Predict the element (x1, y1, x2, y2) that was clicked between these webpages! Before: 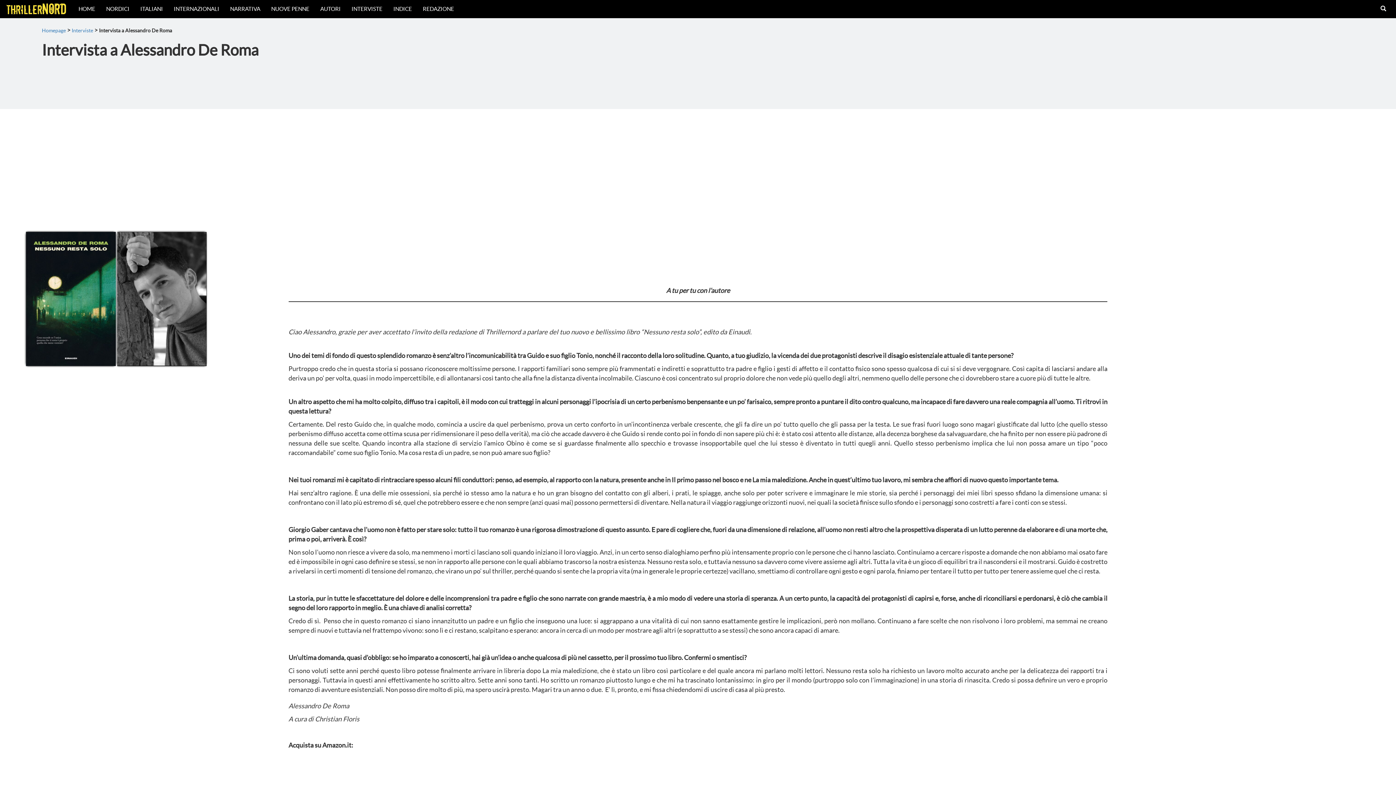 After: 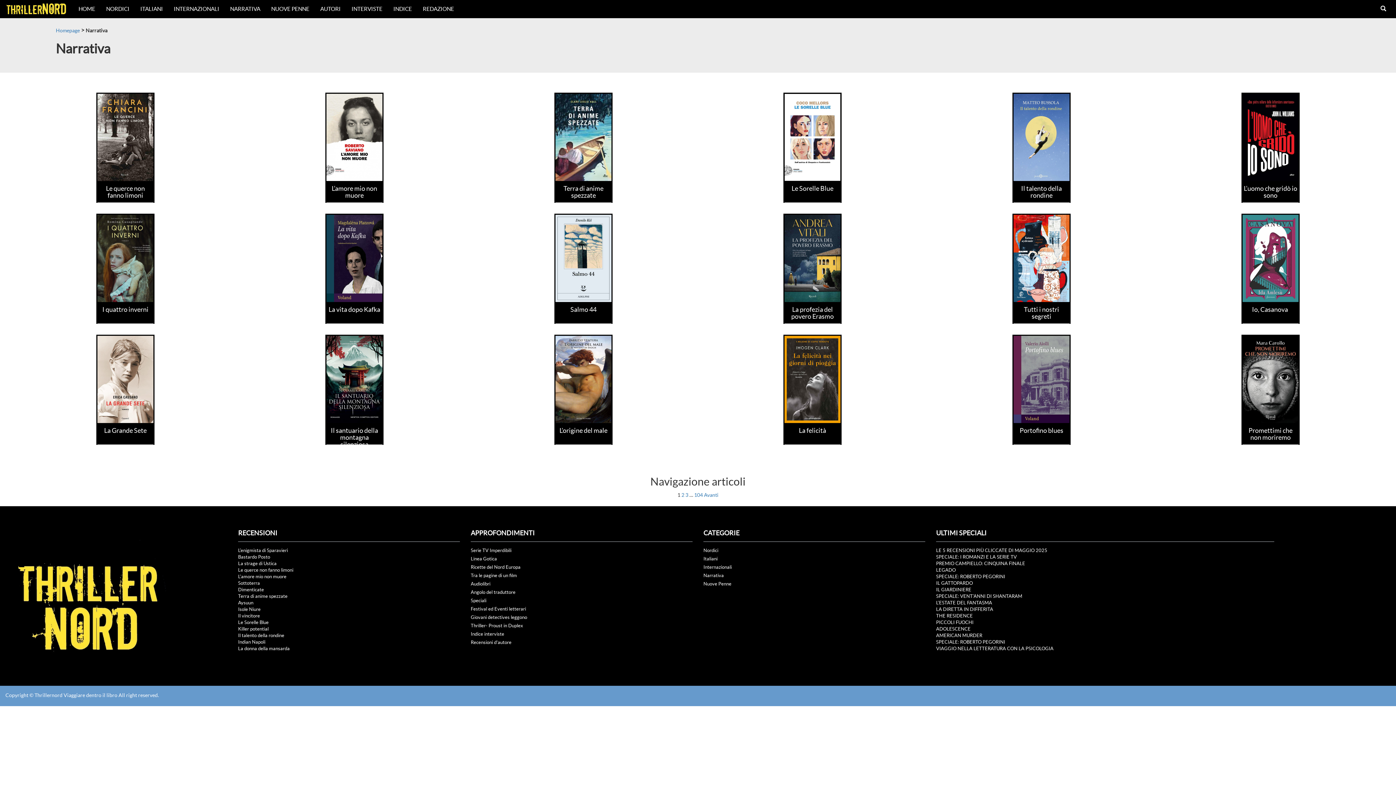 Action: bbox: (224, 0, 265, 18) label: NARRATIVA